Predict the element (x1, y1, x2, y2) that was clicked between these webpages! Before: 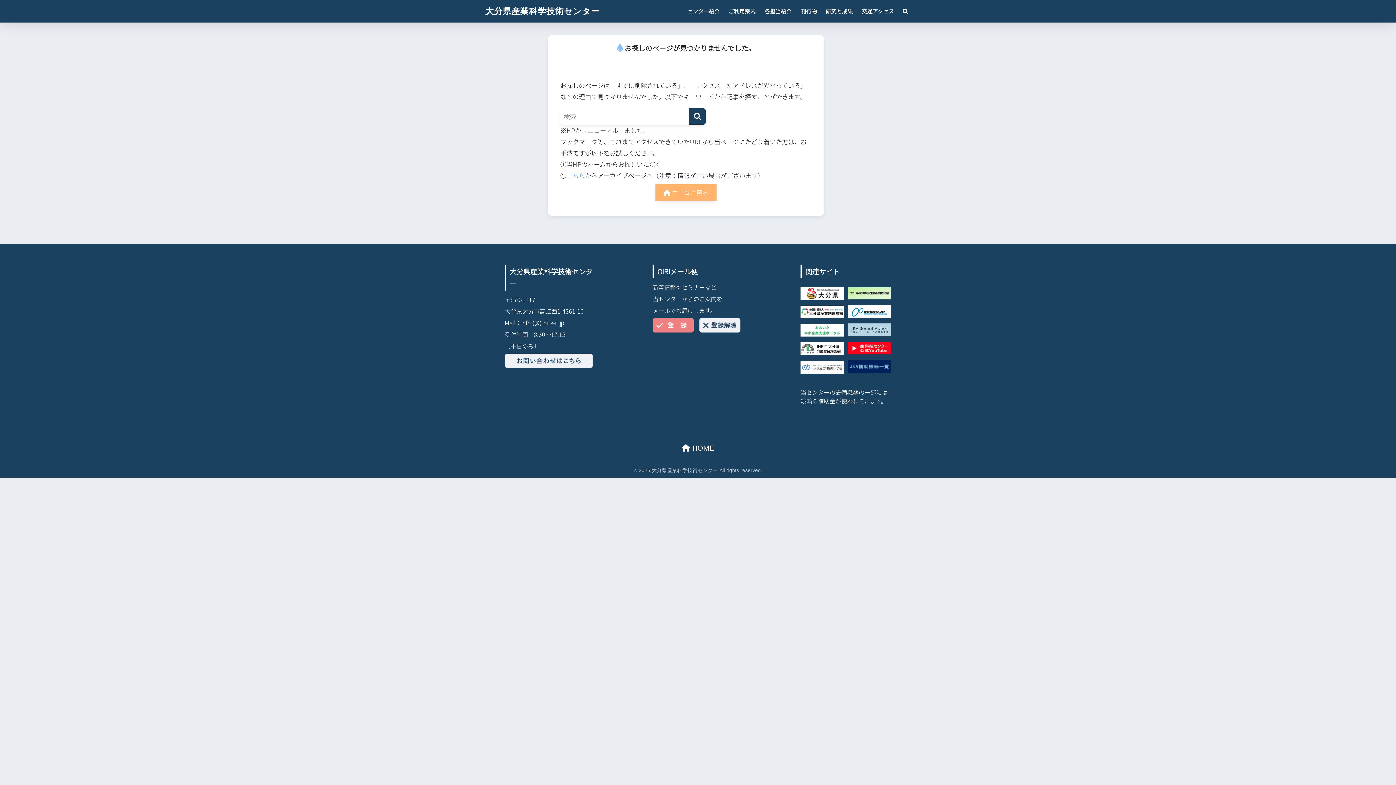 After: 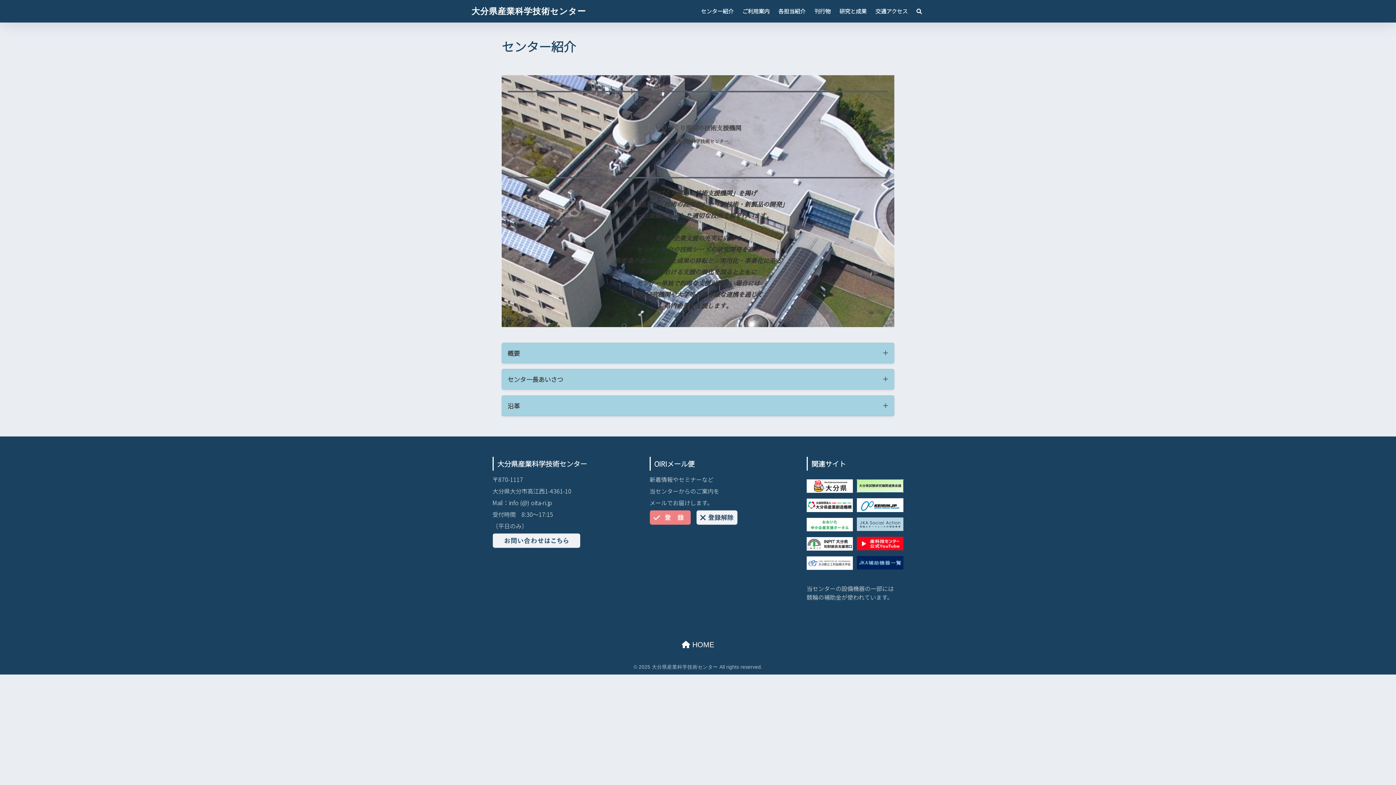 Action: bbox: (683, 0, 723, 22) label: センター紹介